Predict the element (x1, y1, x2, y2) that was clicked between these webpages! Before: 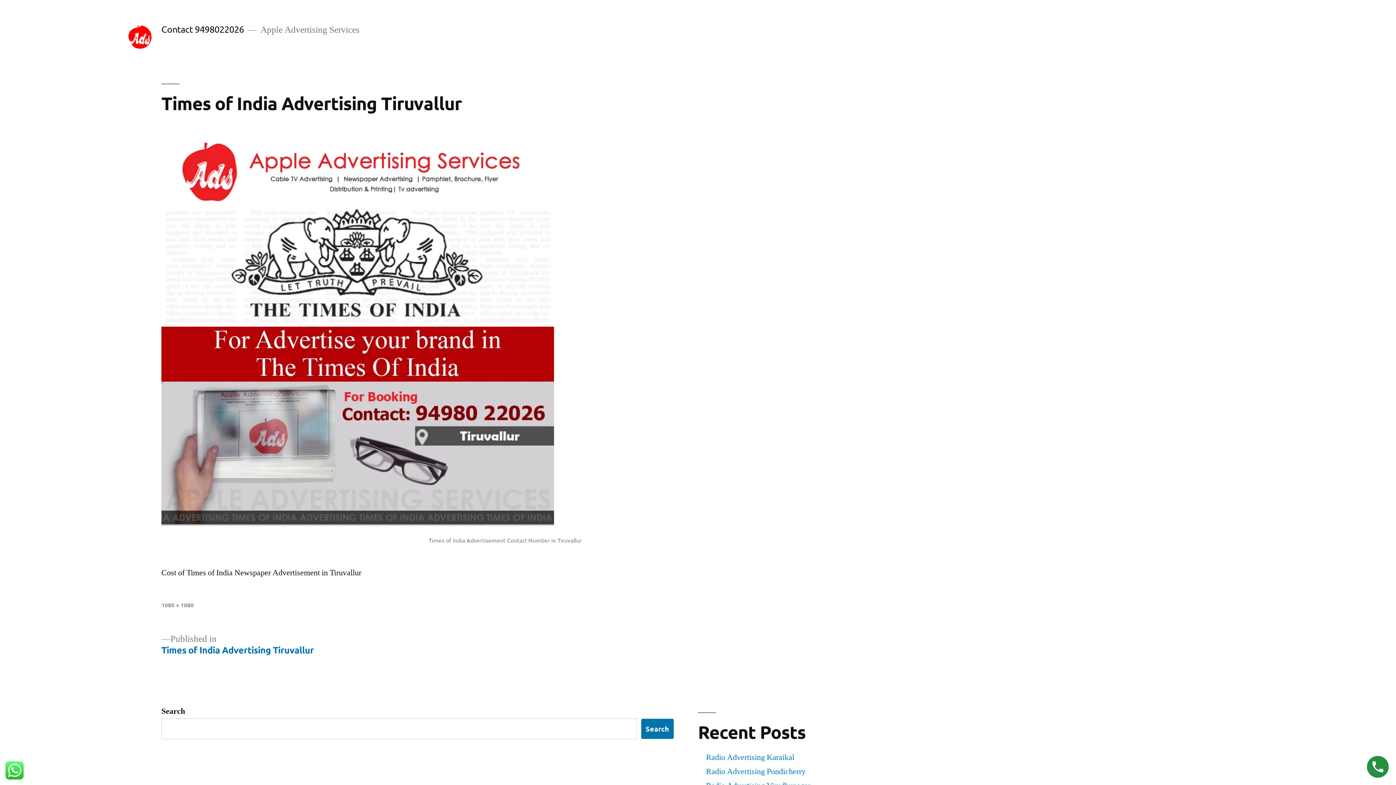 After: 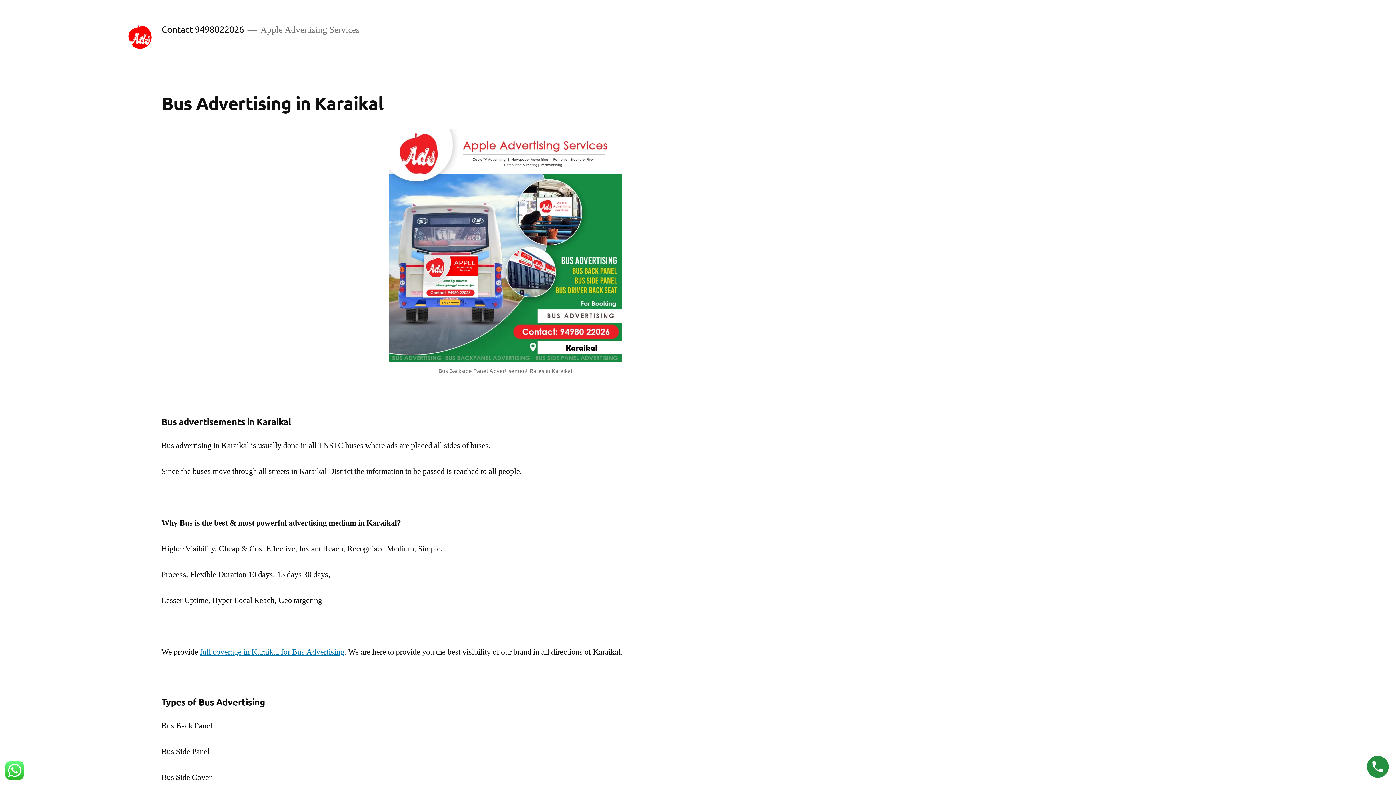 Action: bbox: (161, 23, 244, 34) label: Contact 9498022026